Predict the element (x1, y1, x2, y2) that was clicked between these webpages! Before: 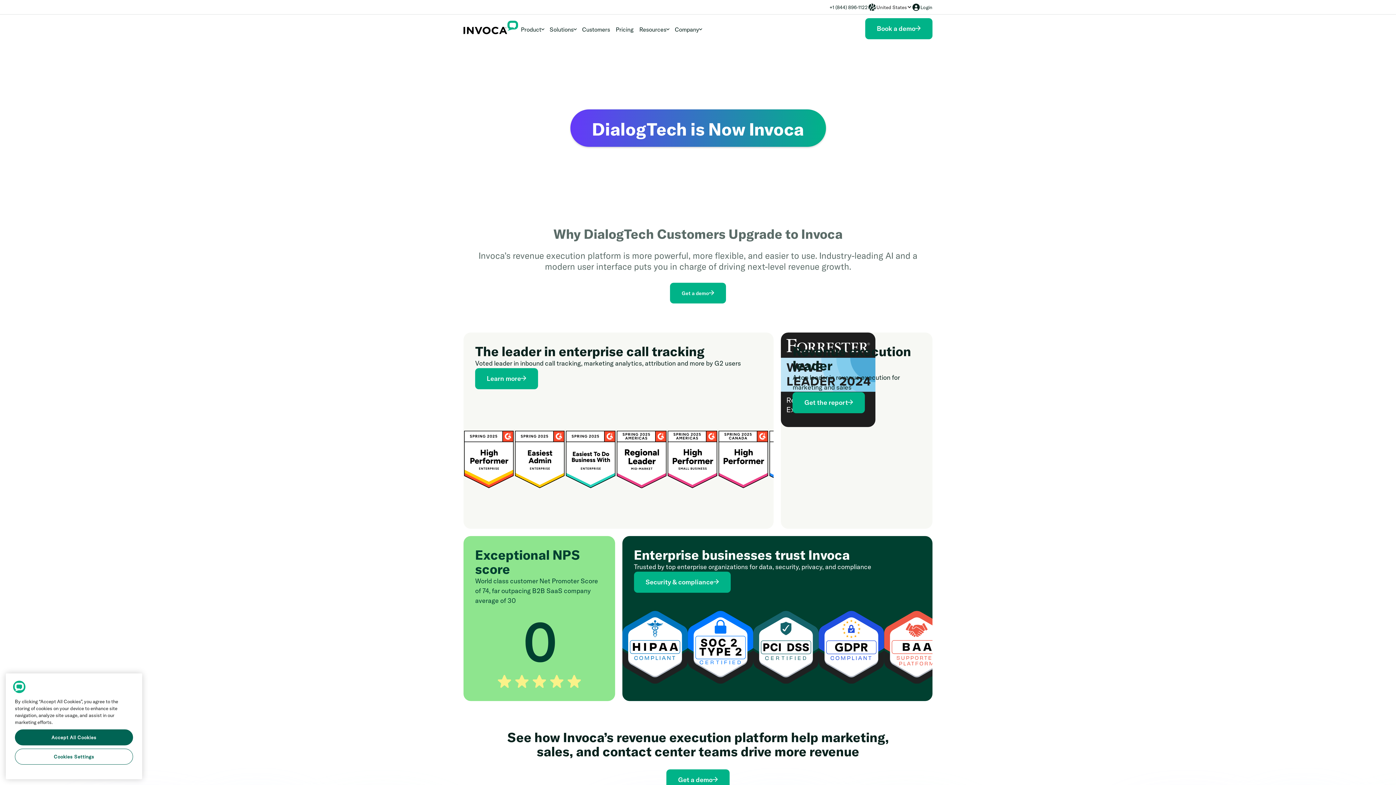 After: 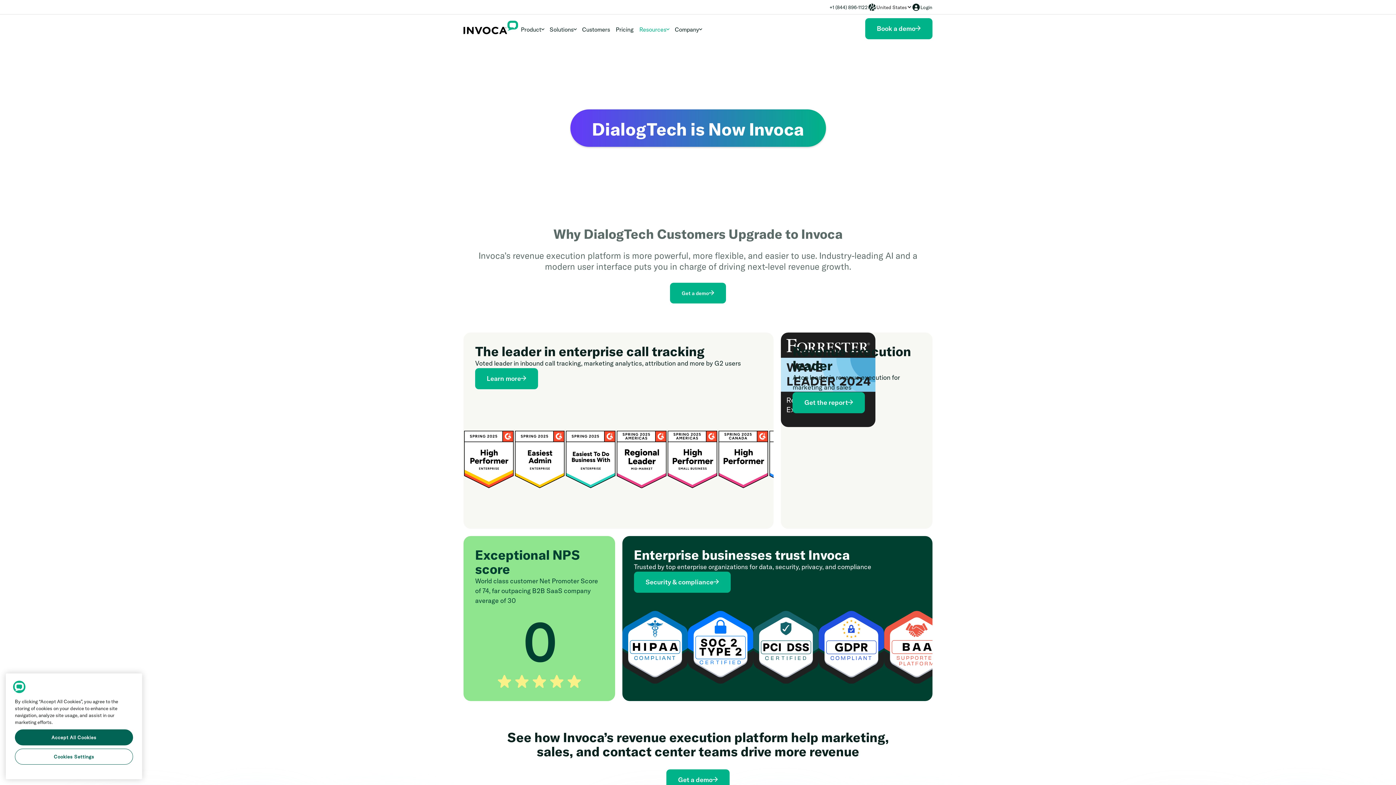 Action: bbox: (636, 22, 671, 36) label: Resources